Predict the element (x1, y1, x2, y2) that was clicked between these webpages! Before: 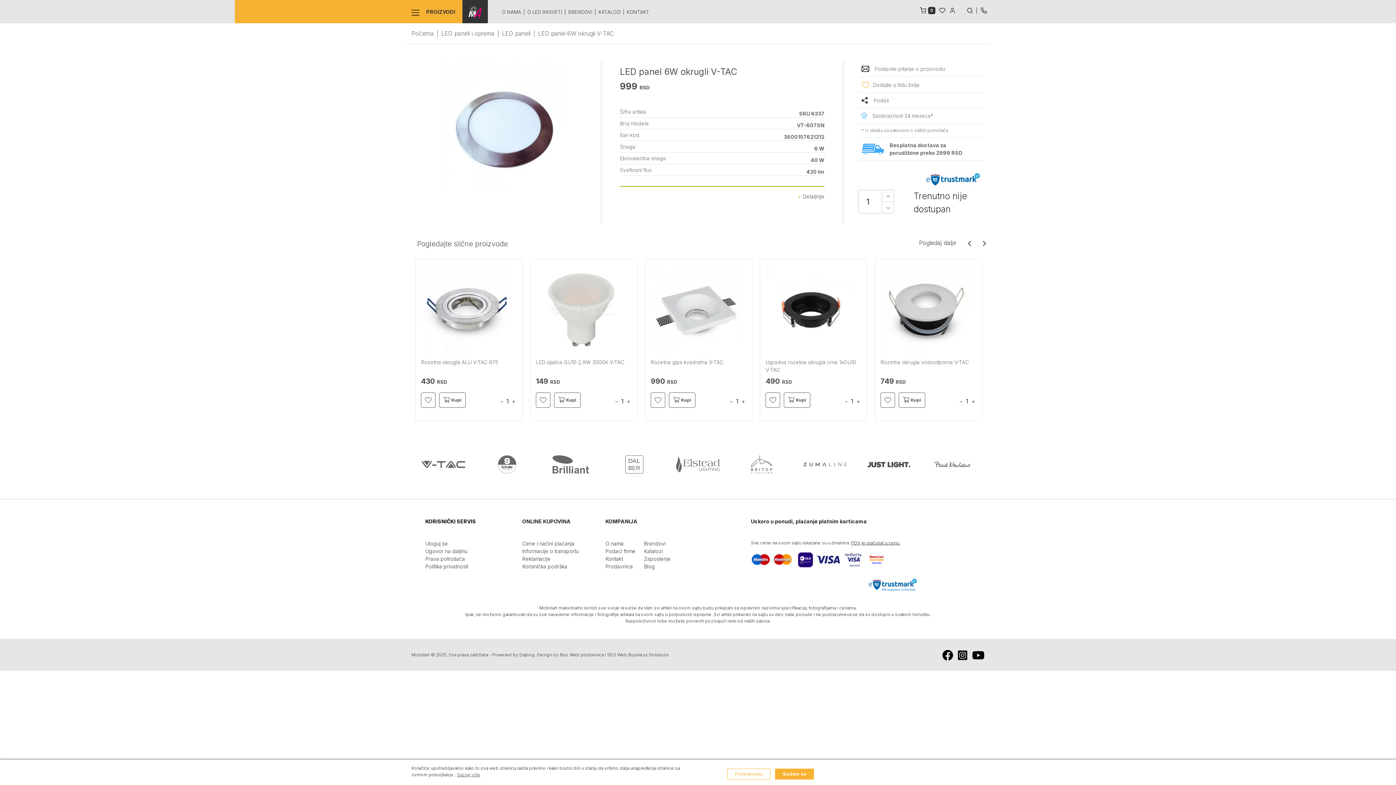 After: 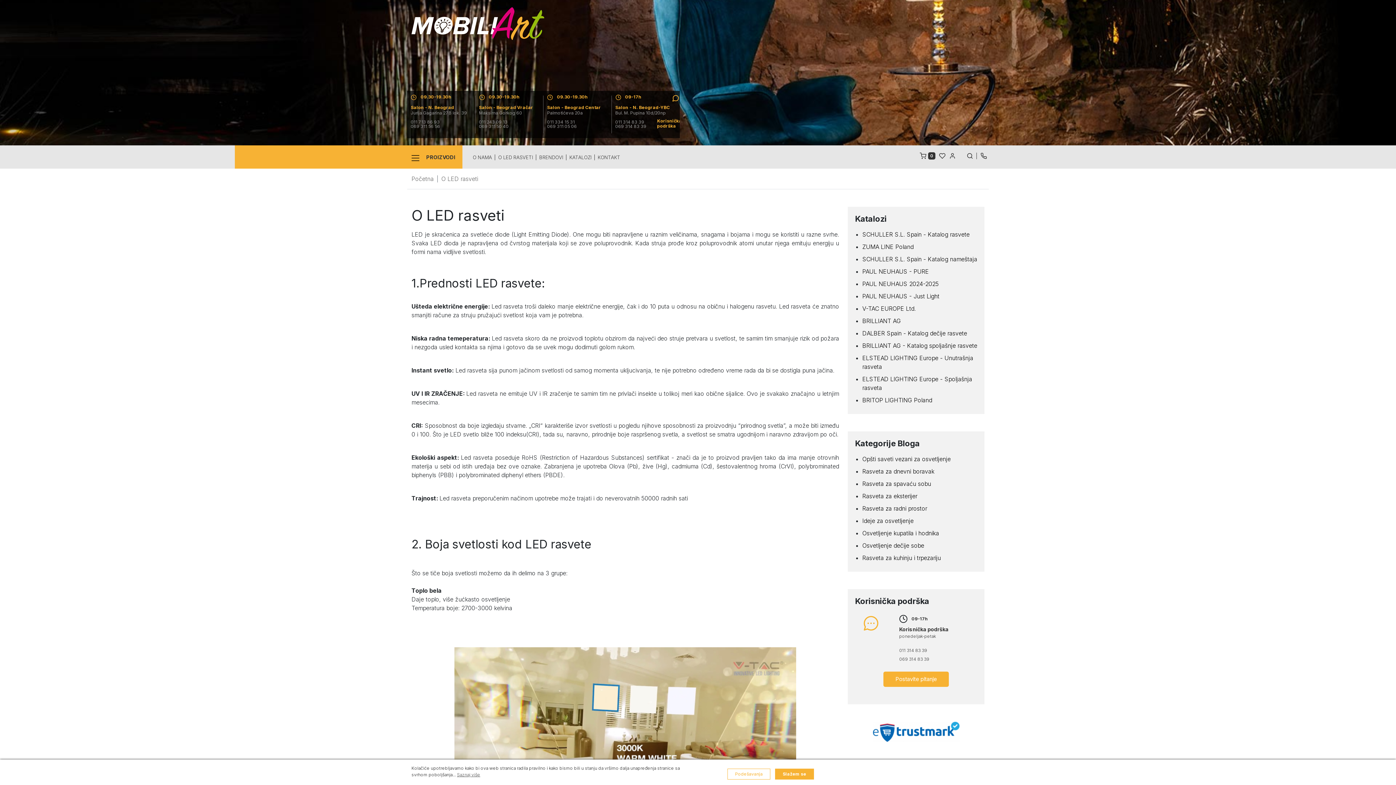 Action: bbox: (526, 9, 565, 15) label: O LED RASVETI